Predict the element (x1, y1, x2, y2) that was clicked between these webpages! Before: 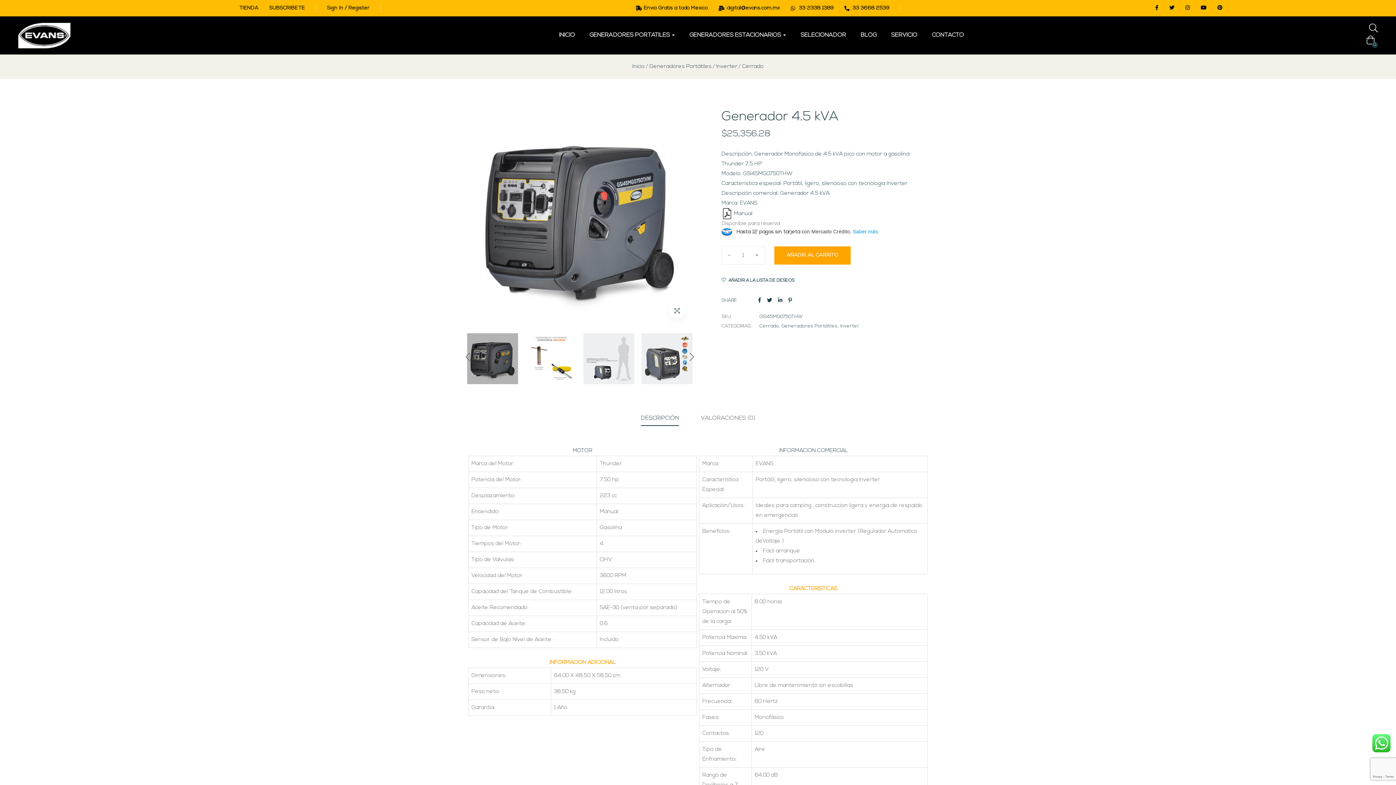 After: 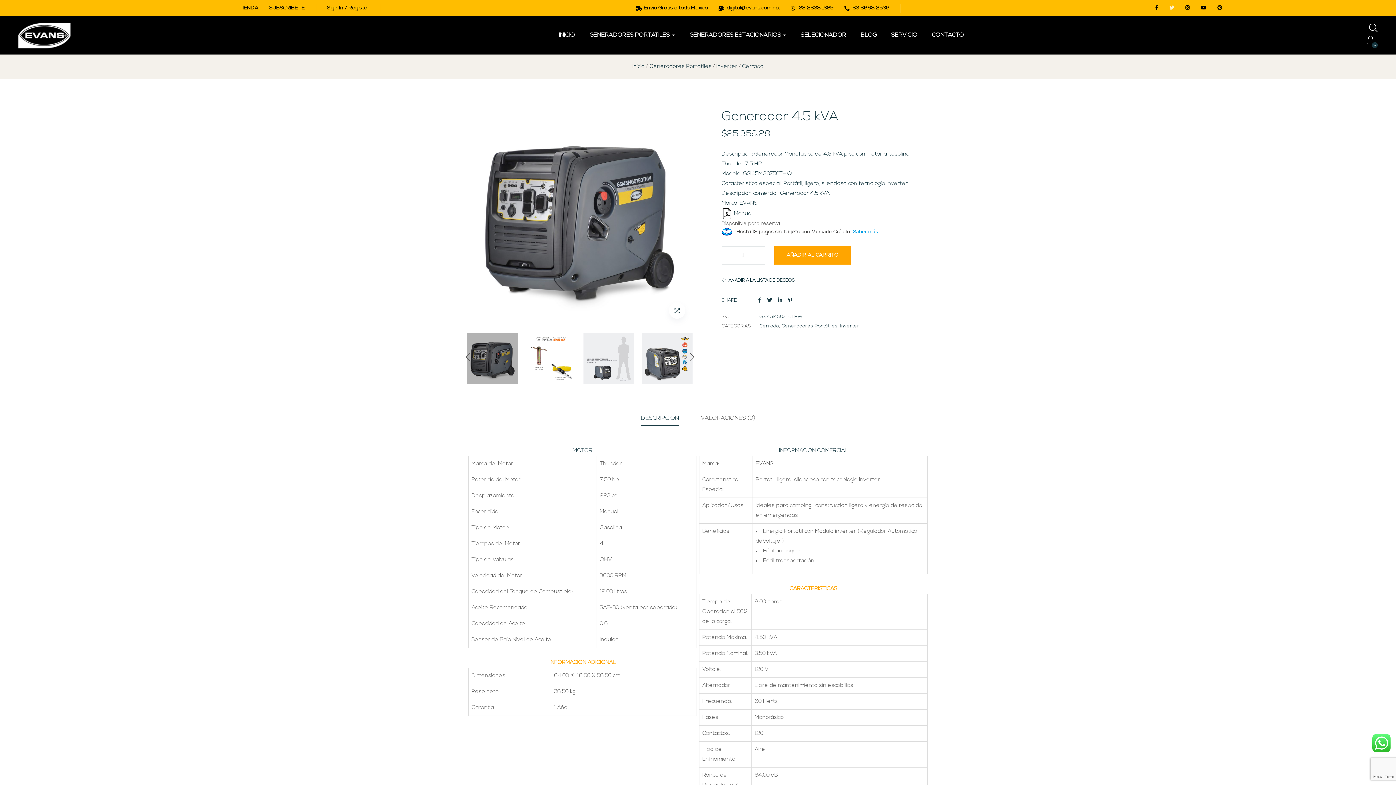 Action: bbox: (1169, 5, 1174, 10)